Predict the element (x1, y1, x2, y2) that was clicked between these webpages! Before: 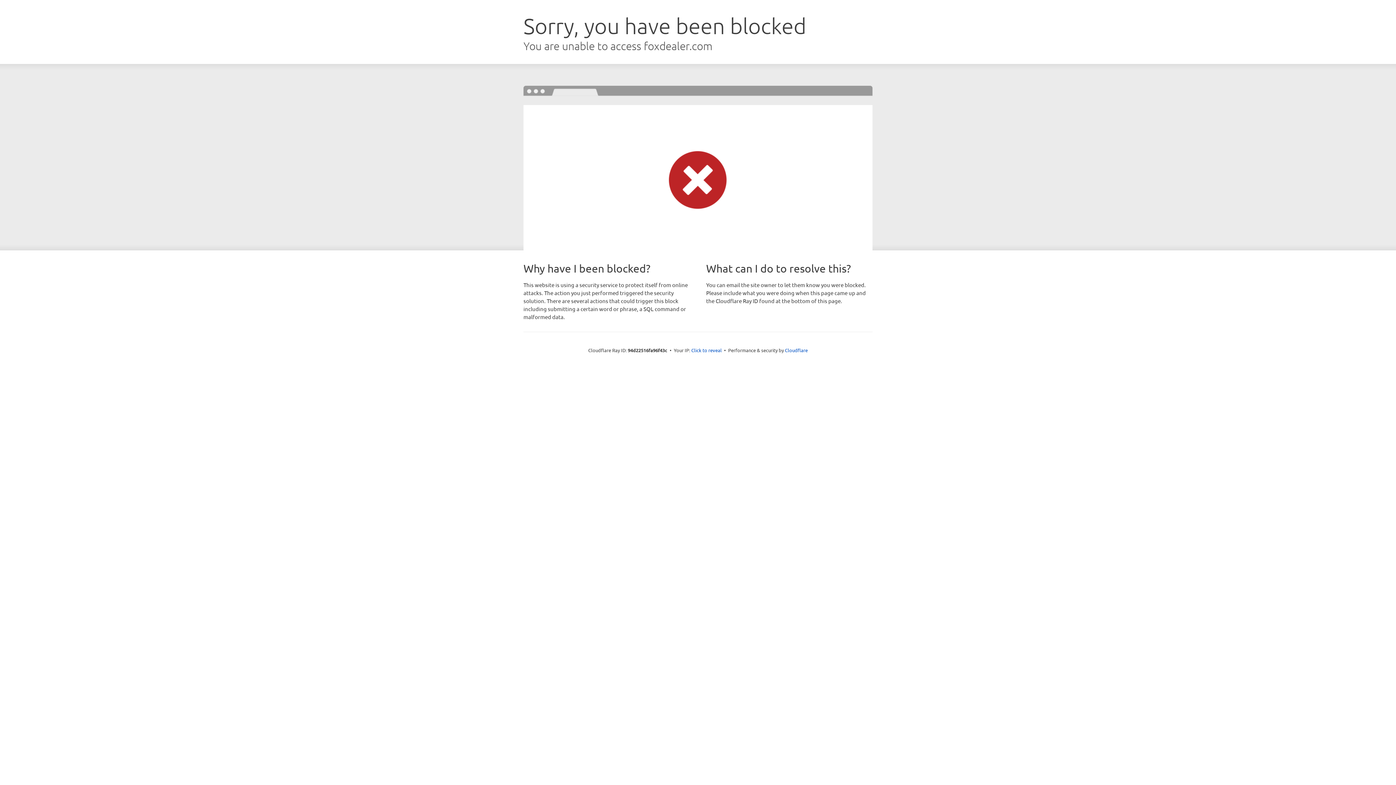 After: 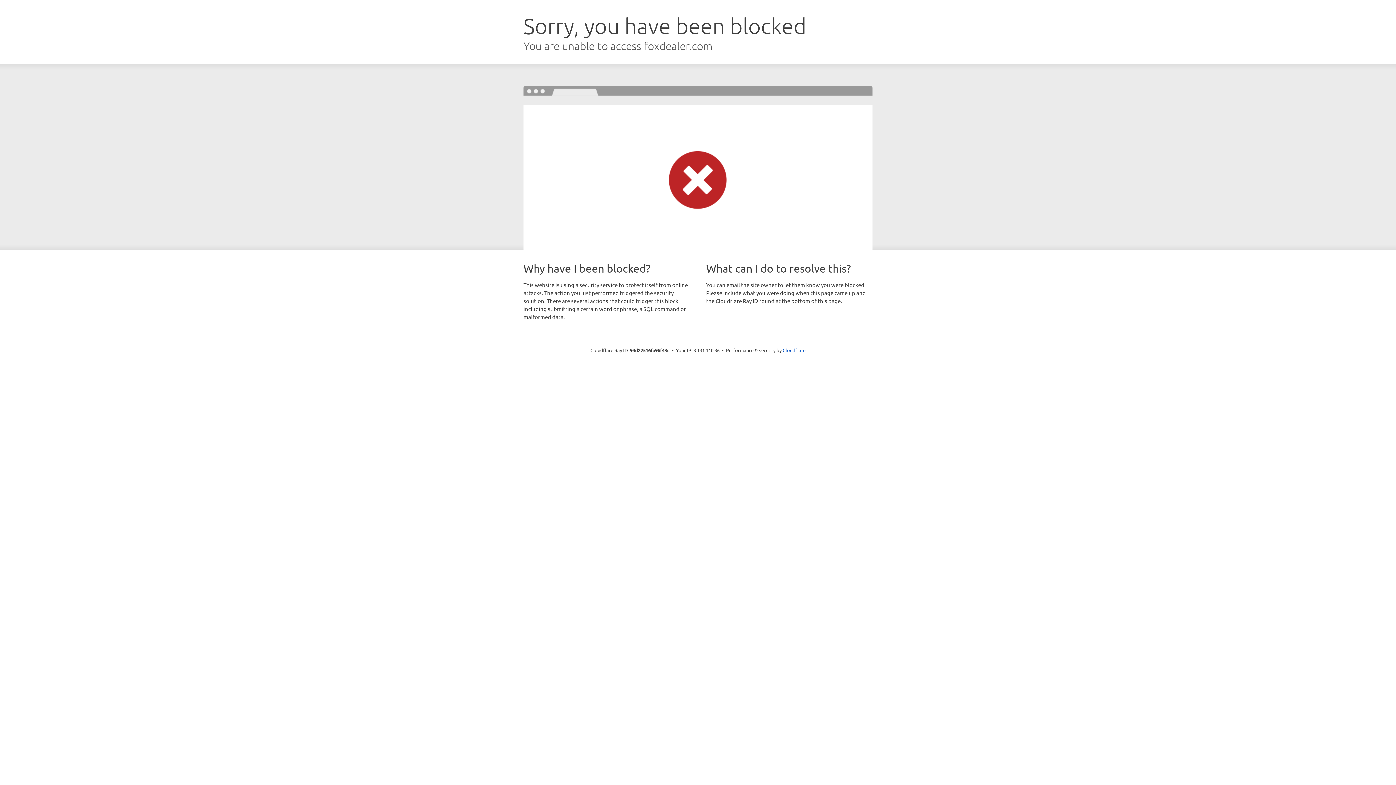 Action: bbox: (691, 346, 722, 353) label: Click to reveal